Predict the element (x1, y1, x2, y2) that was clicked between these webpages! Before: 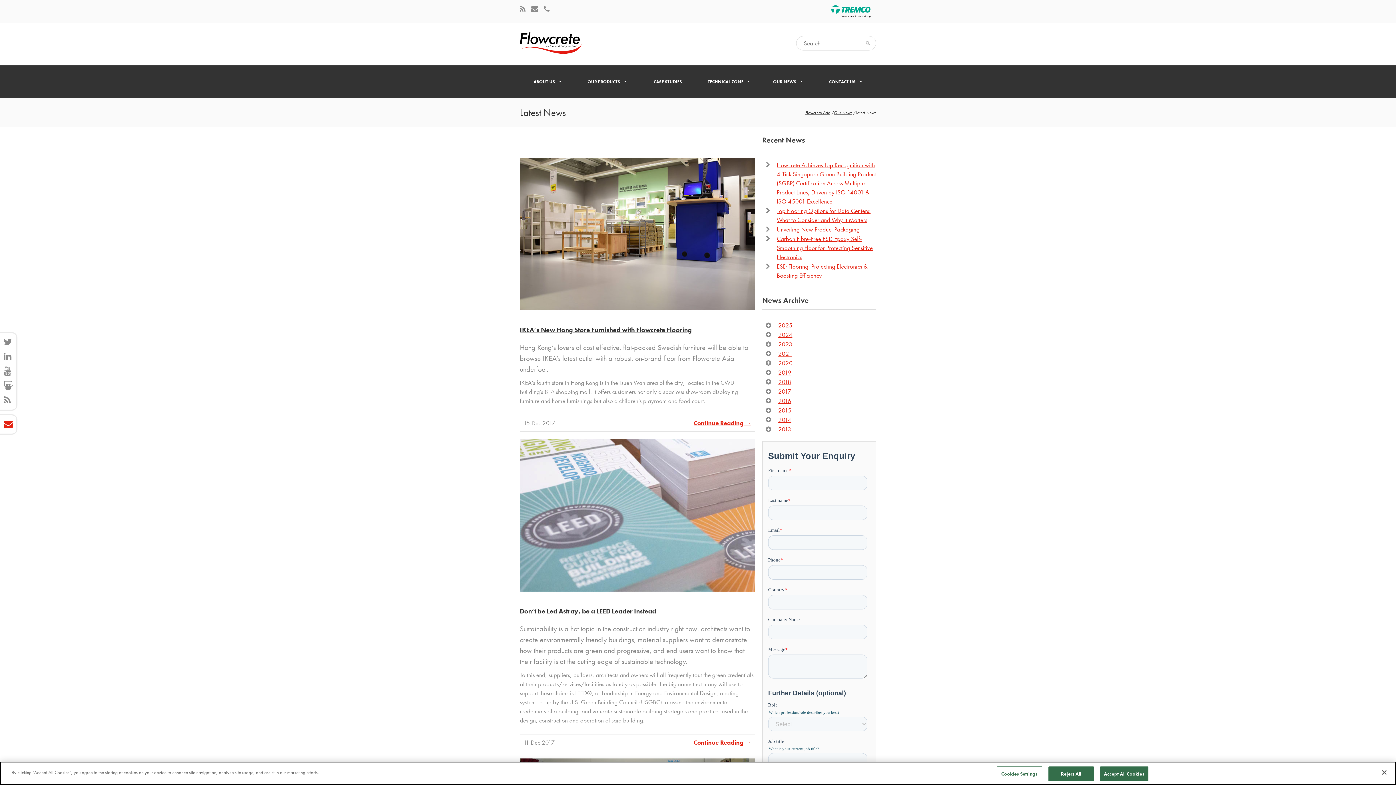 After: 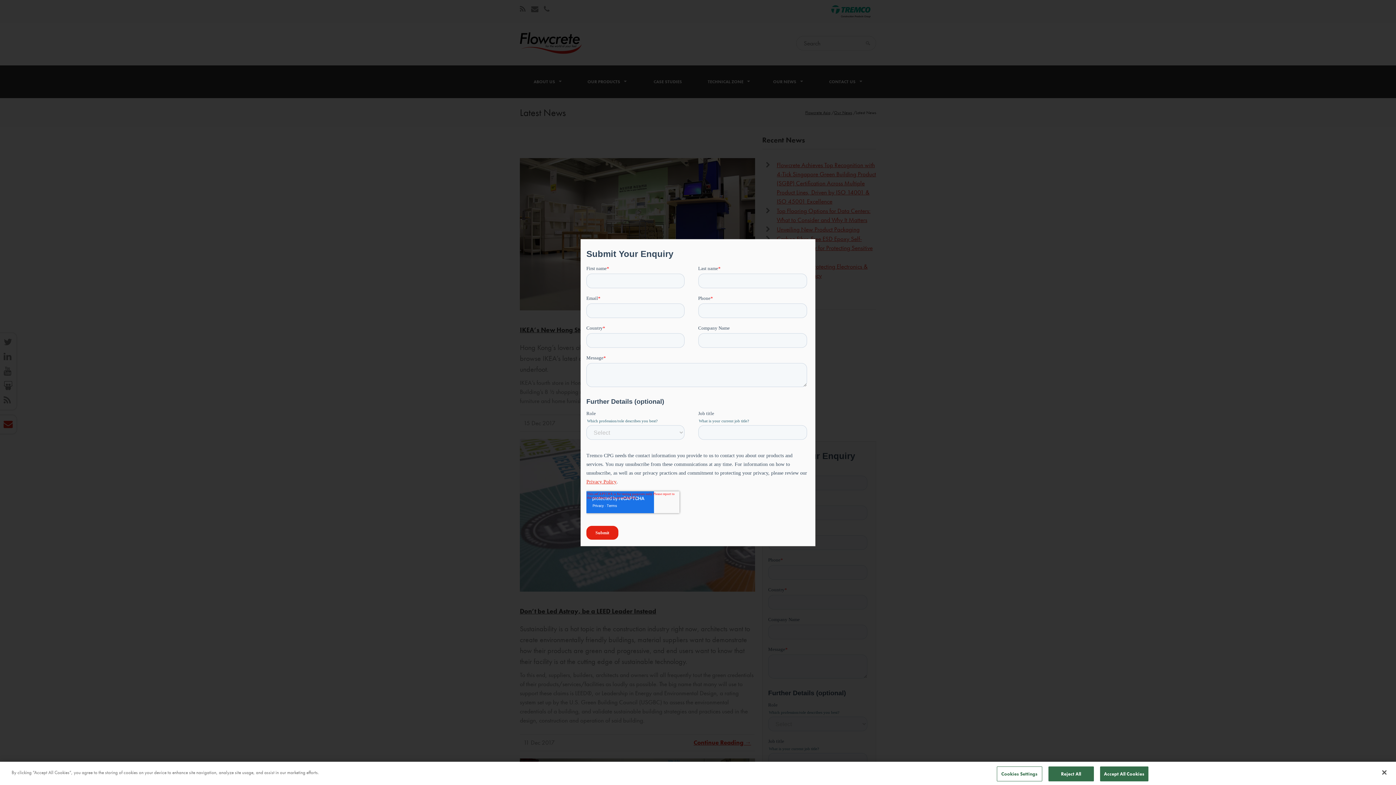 Action: bbox: (3, 418, 12, 430)